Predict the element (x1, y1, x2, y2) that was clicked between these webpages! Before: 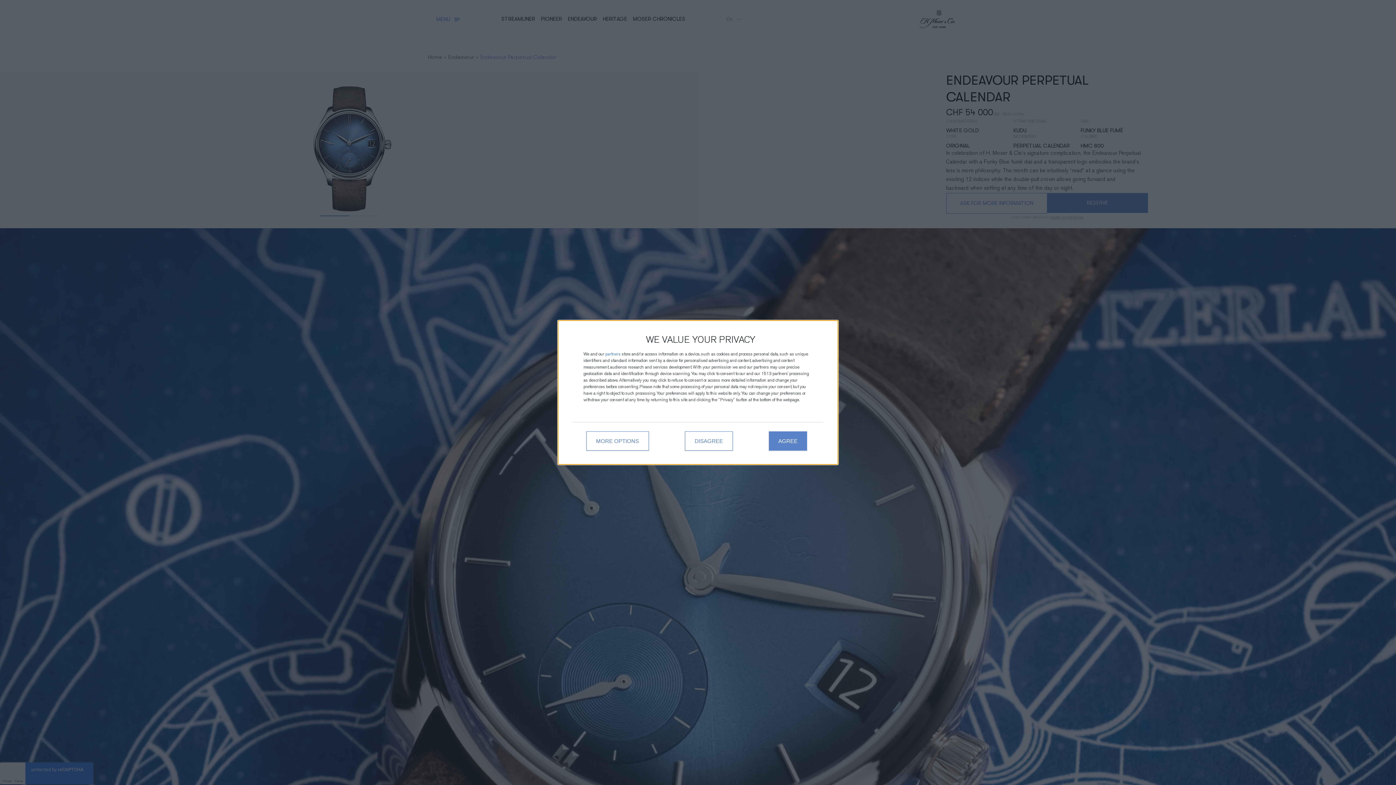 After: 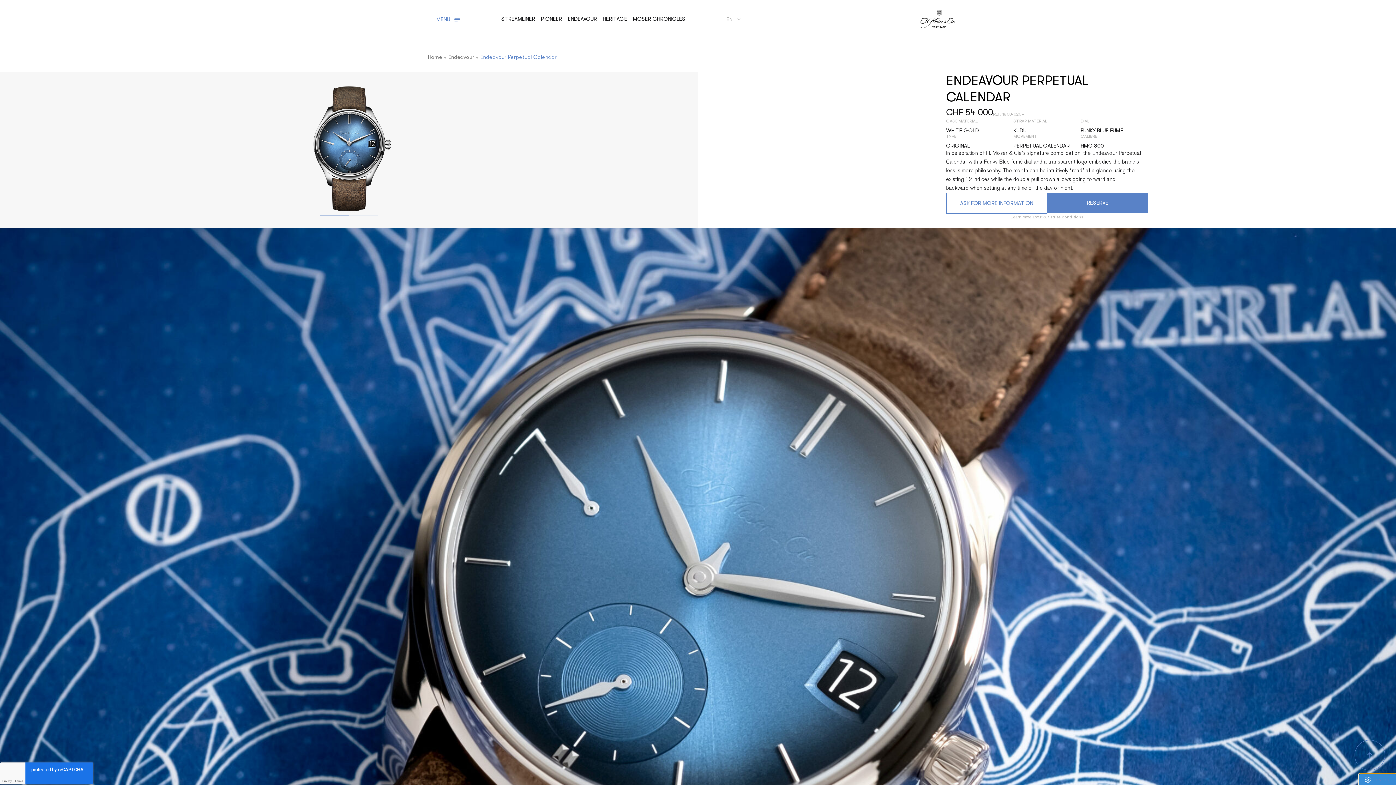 Action: label: DISAGREE bbox: (685, 431, 733, 451)